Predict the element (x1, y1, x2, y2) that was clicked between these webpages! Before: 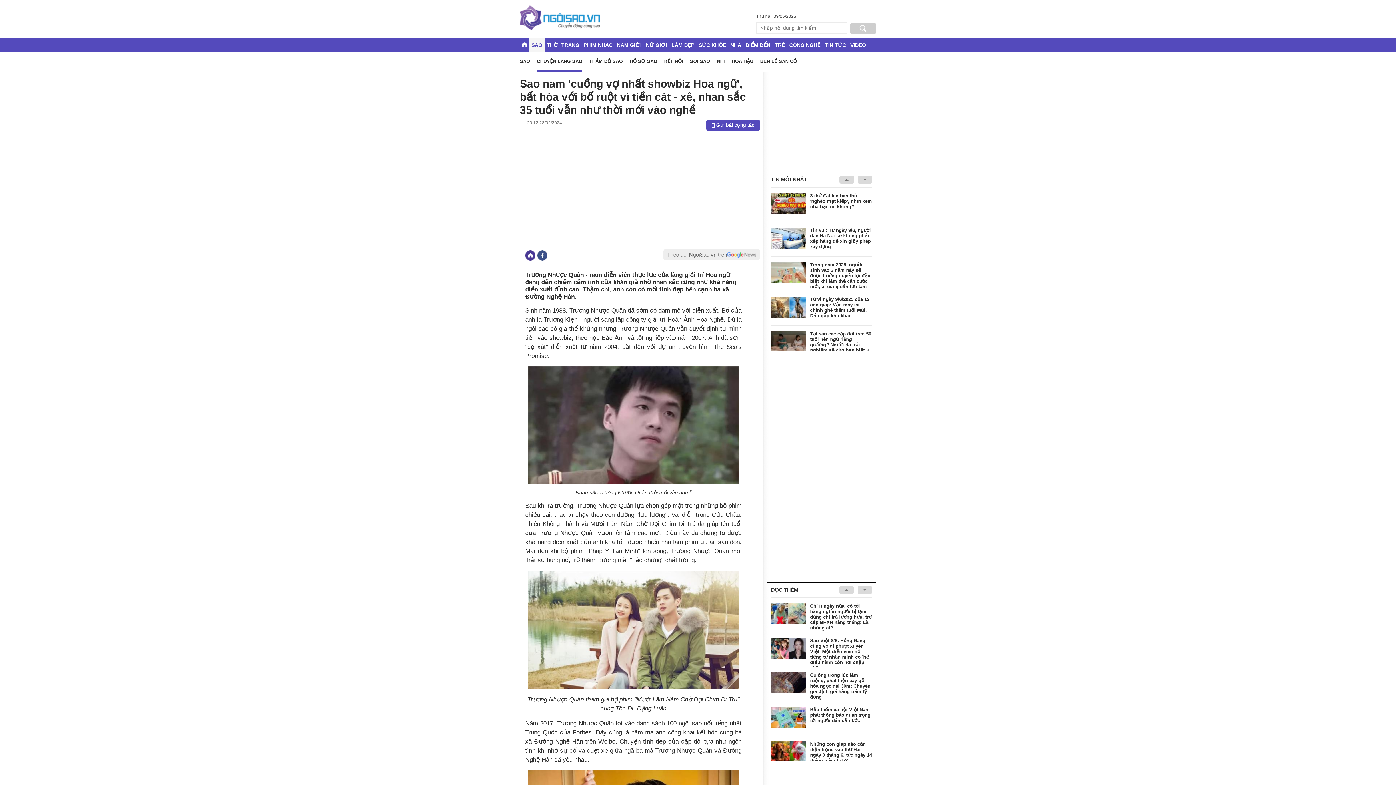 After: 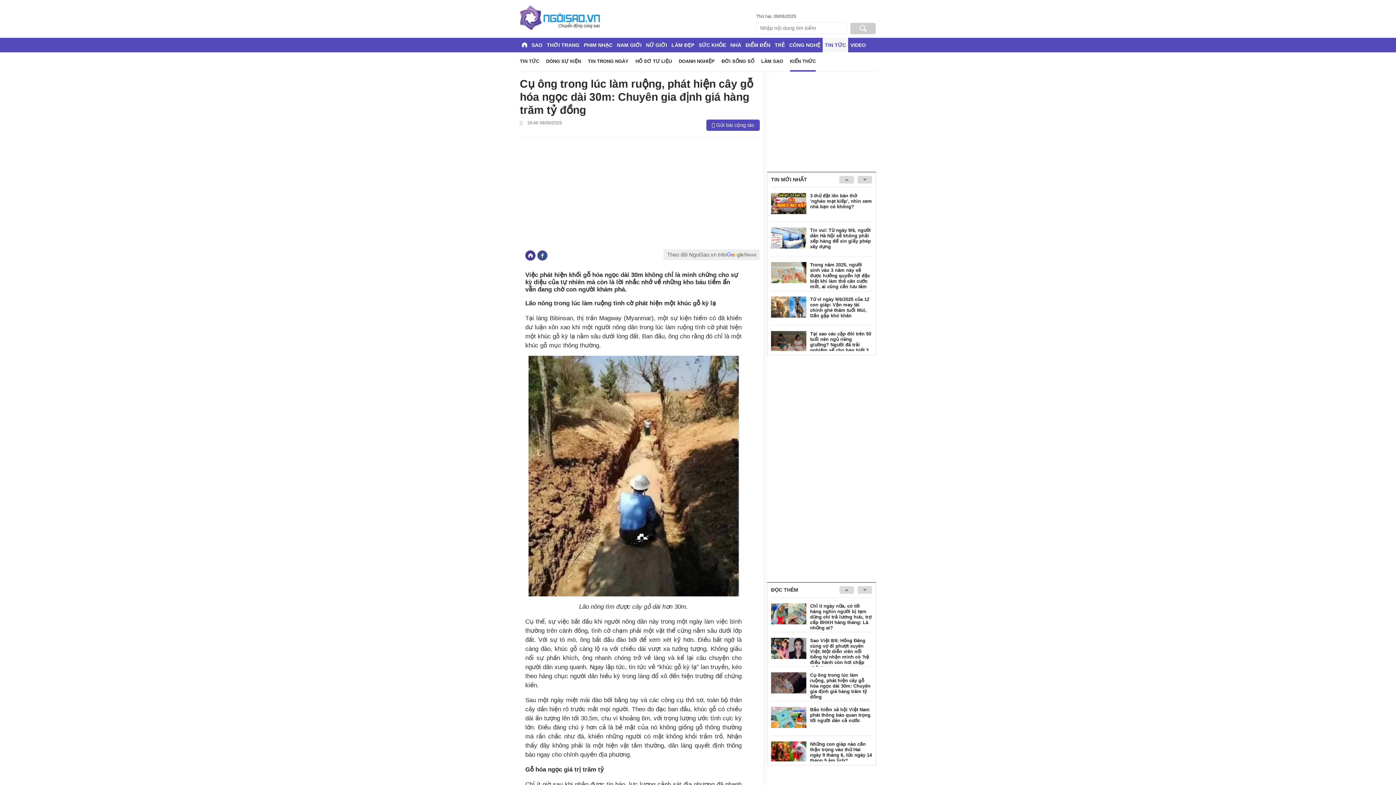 Action: label: Cụ ông trong lúc làm ruộng, phát hiện cây gỗ hóa ngọc dài 30m: Chuyên gia định giá hàng trăm tỷ đồng bbox: (810, 672, 872, 700)